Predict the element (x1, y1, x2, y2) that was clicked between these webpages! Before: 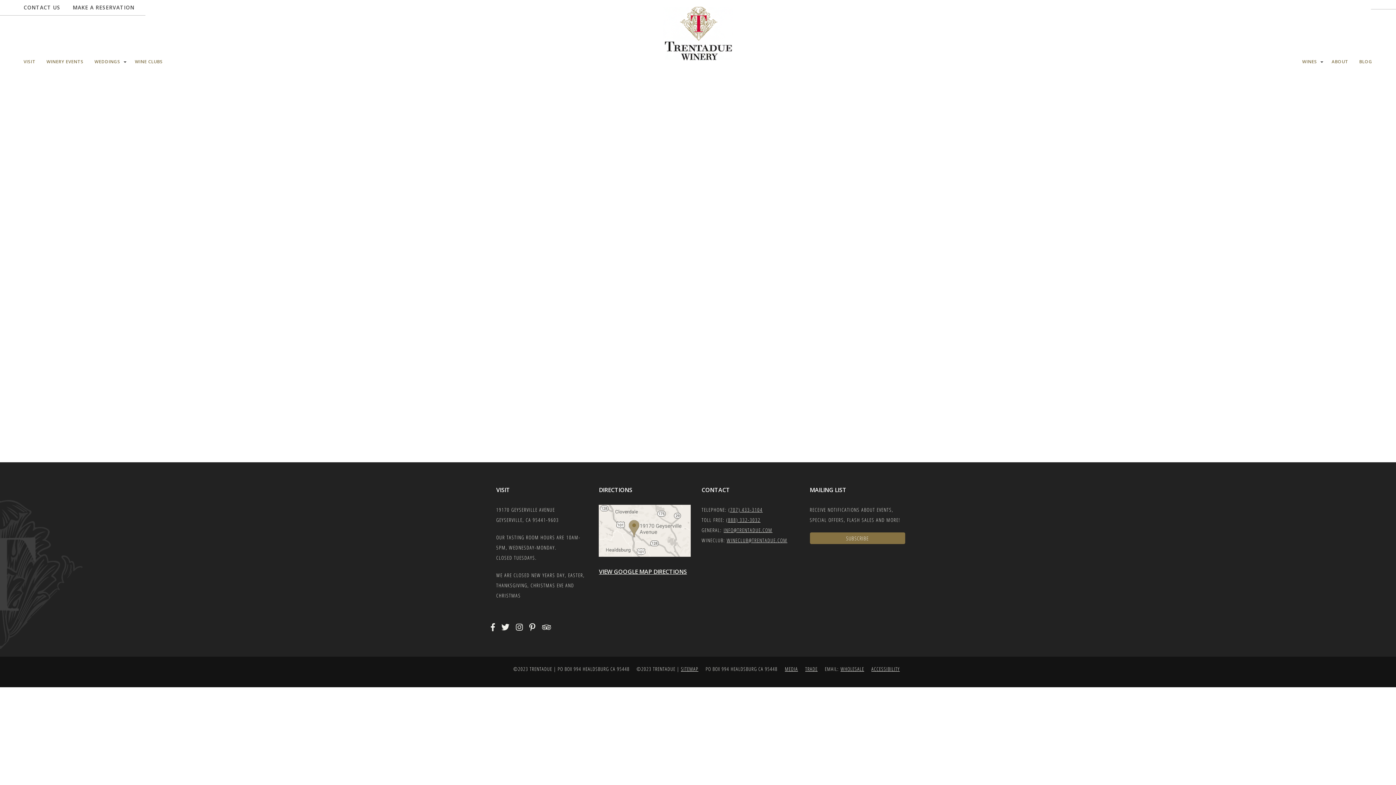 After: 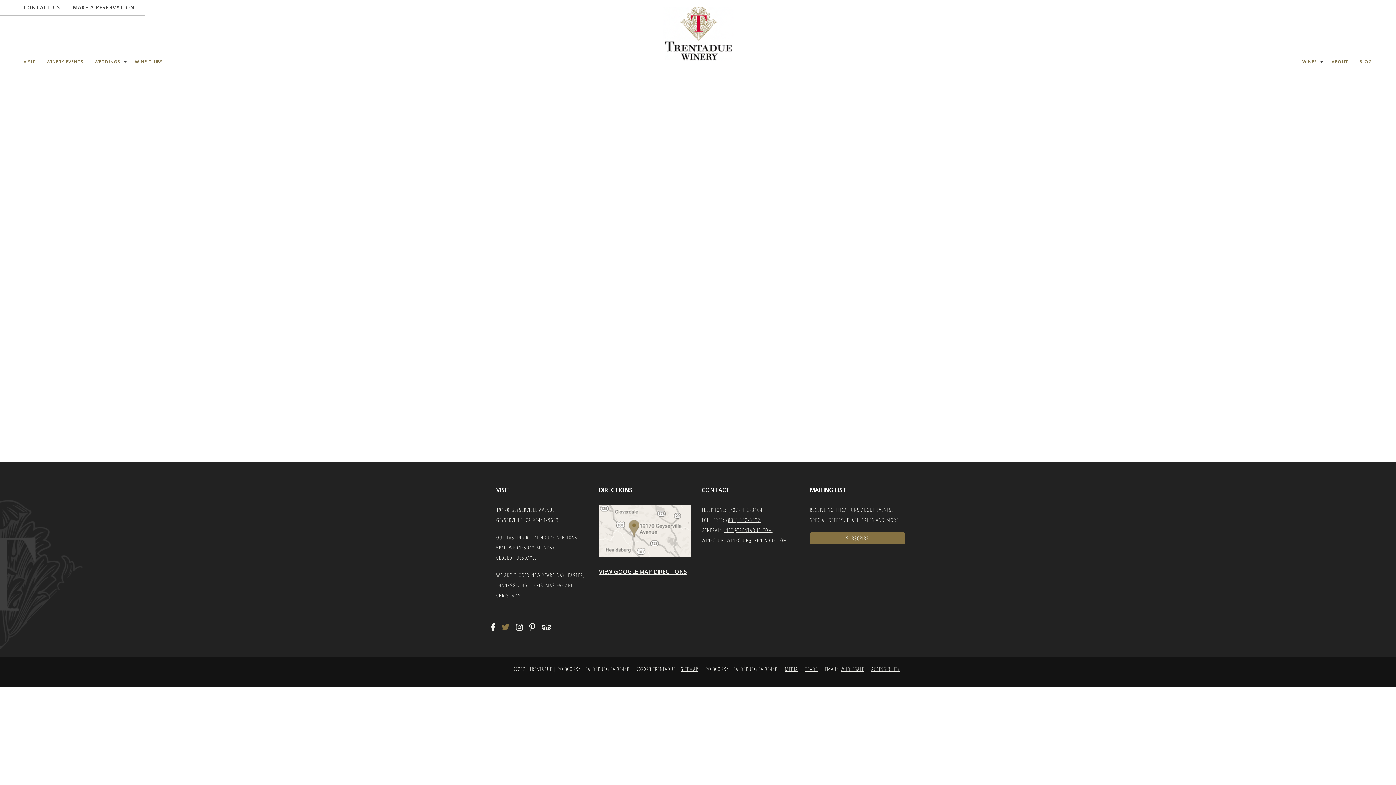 Action: label: TWITTER bbox: (501, 621, 509, 632)